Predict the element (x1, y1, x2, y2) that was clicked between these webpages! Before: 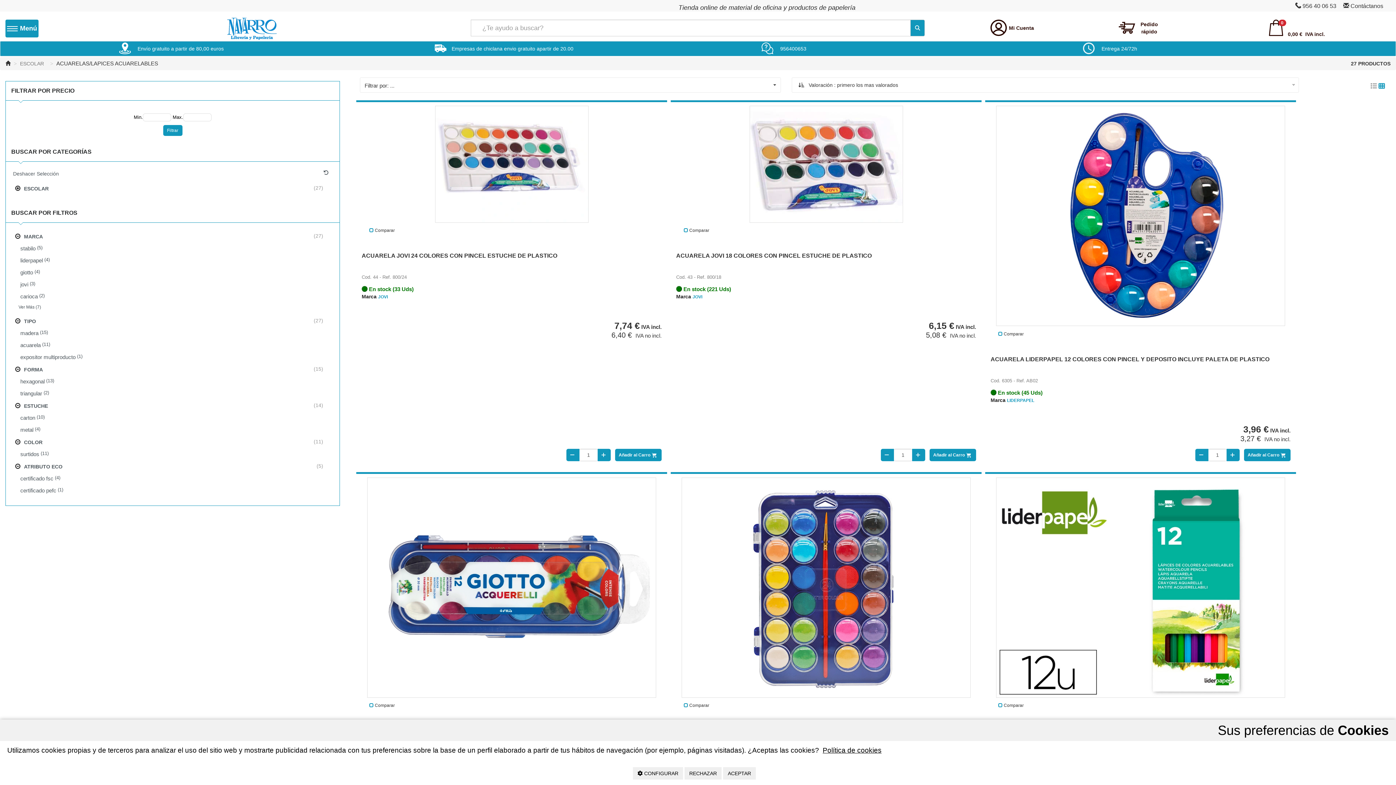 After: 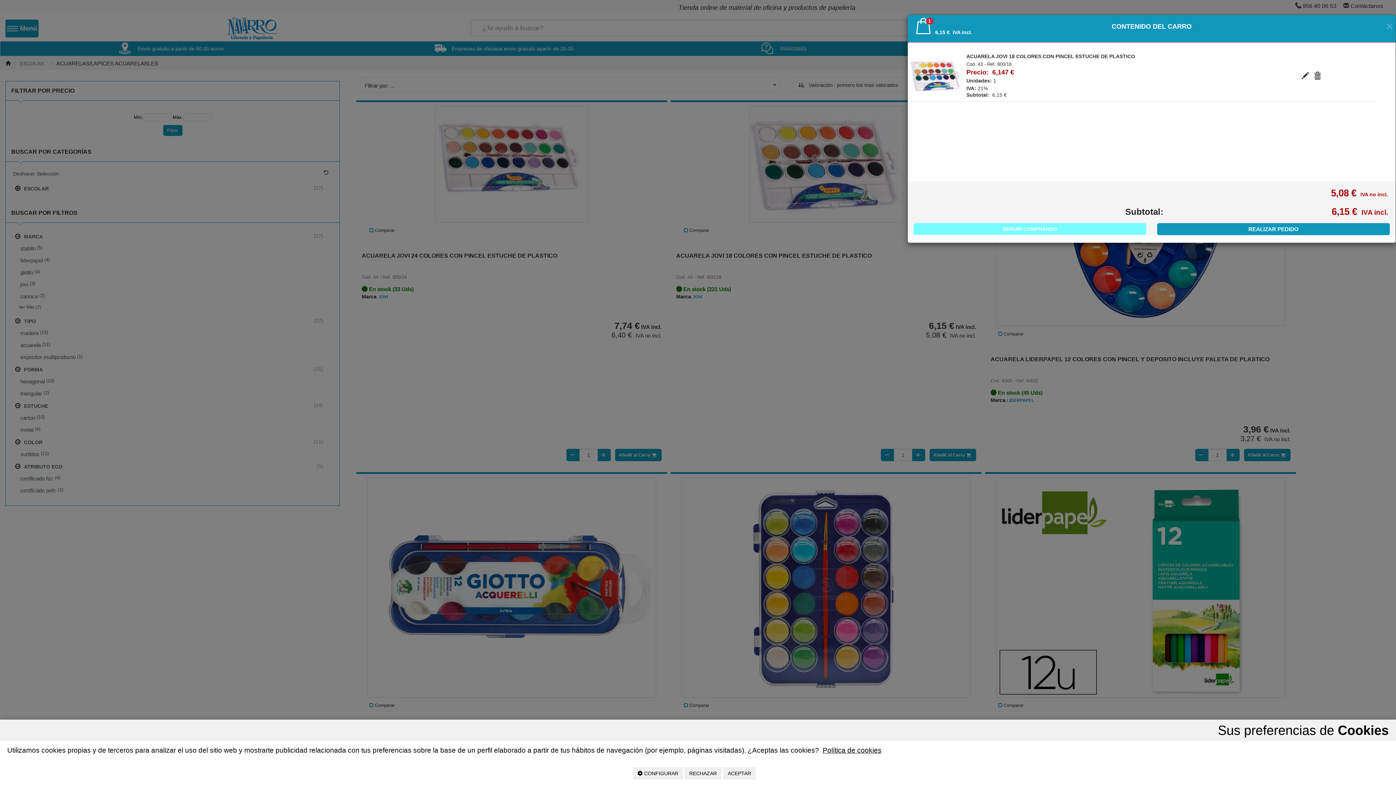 Action: label: Añadir al Carro  bbox: (929, 448, 976, 461)